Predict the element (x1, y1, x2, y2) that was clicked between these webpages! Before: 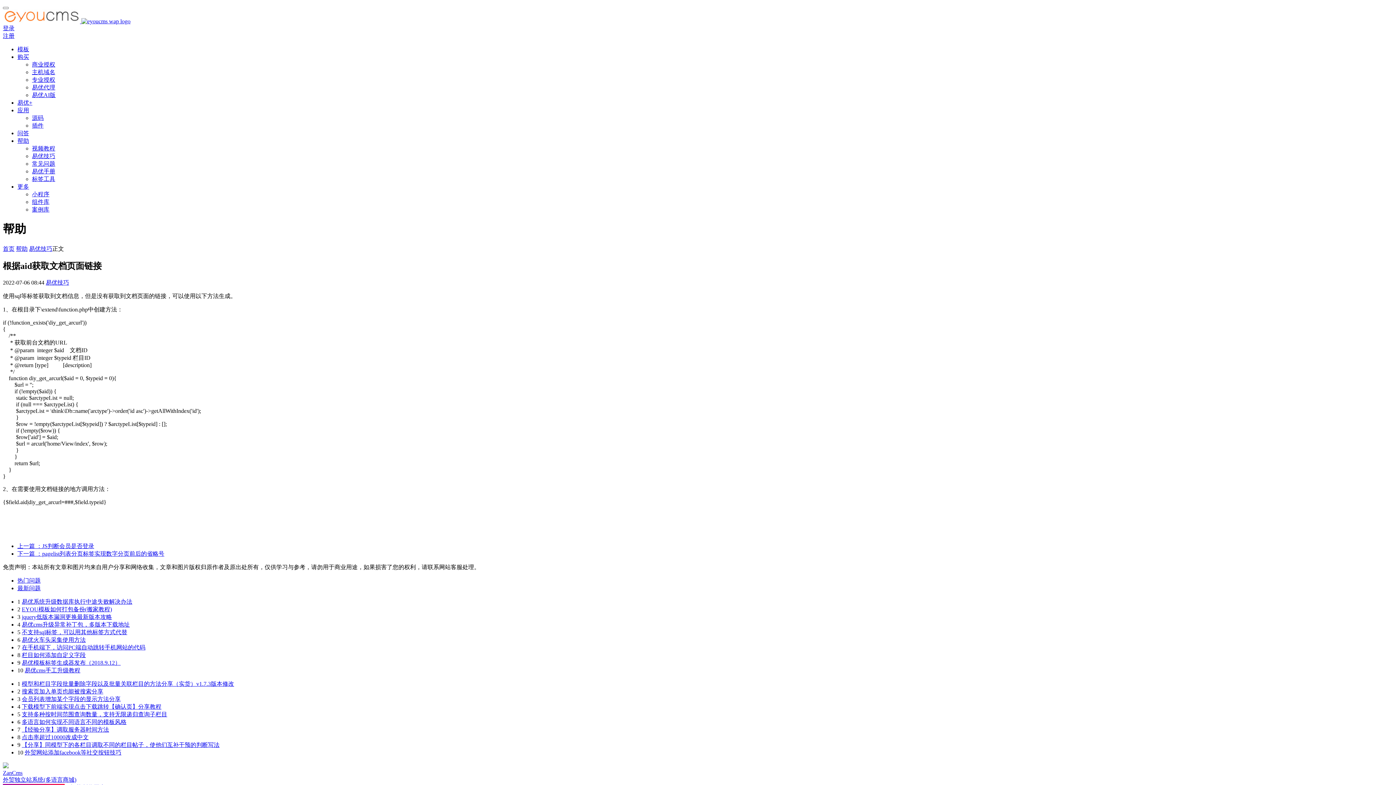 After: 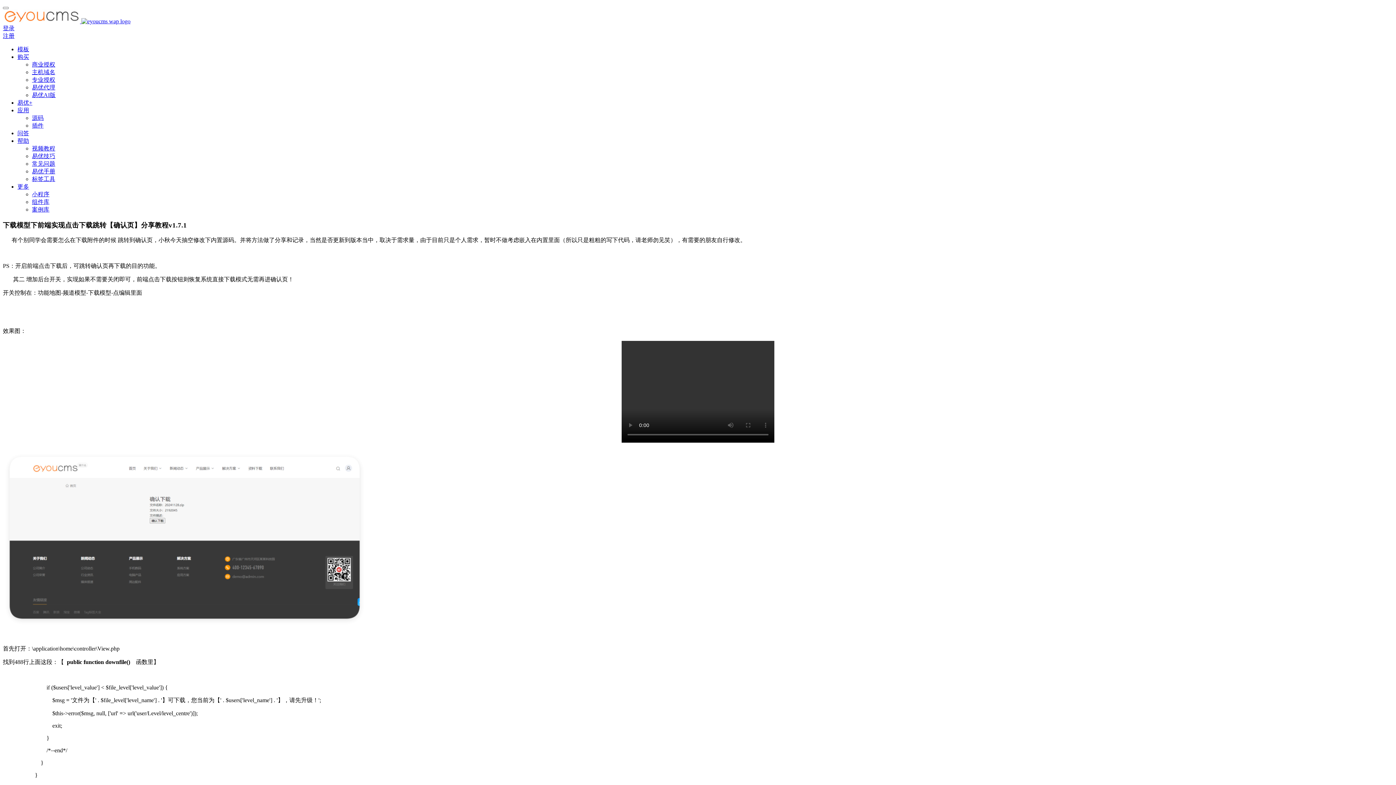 Action: label: 下载模型下前端实现点击下载跳转【确认页】分享教程 bbox: (21, 703, 161, 710)